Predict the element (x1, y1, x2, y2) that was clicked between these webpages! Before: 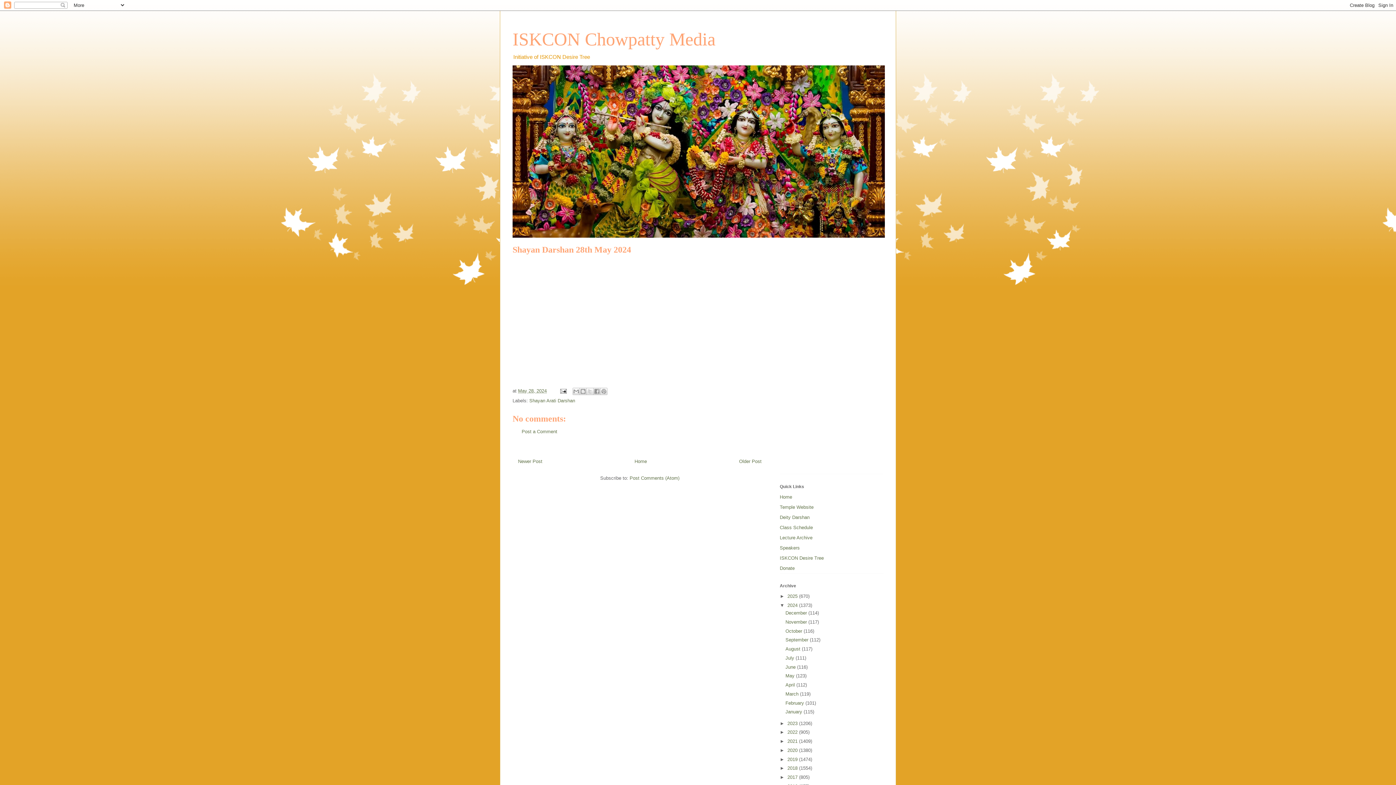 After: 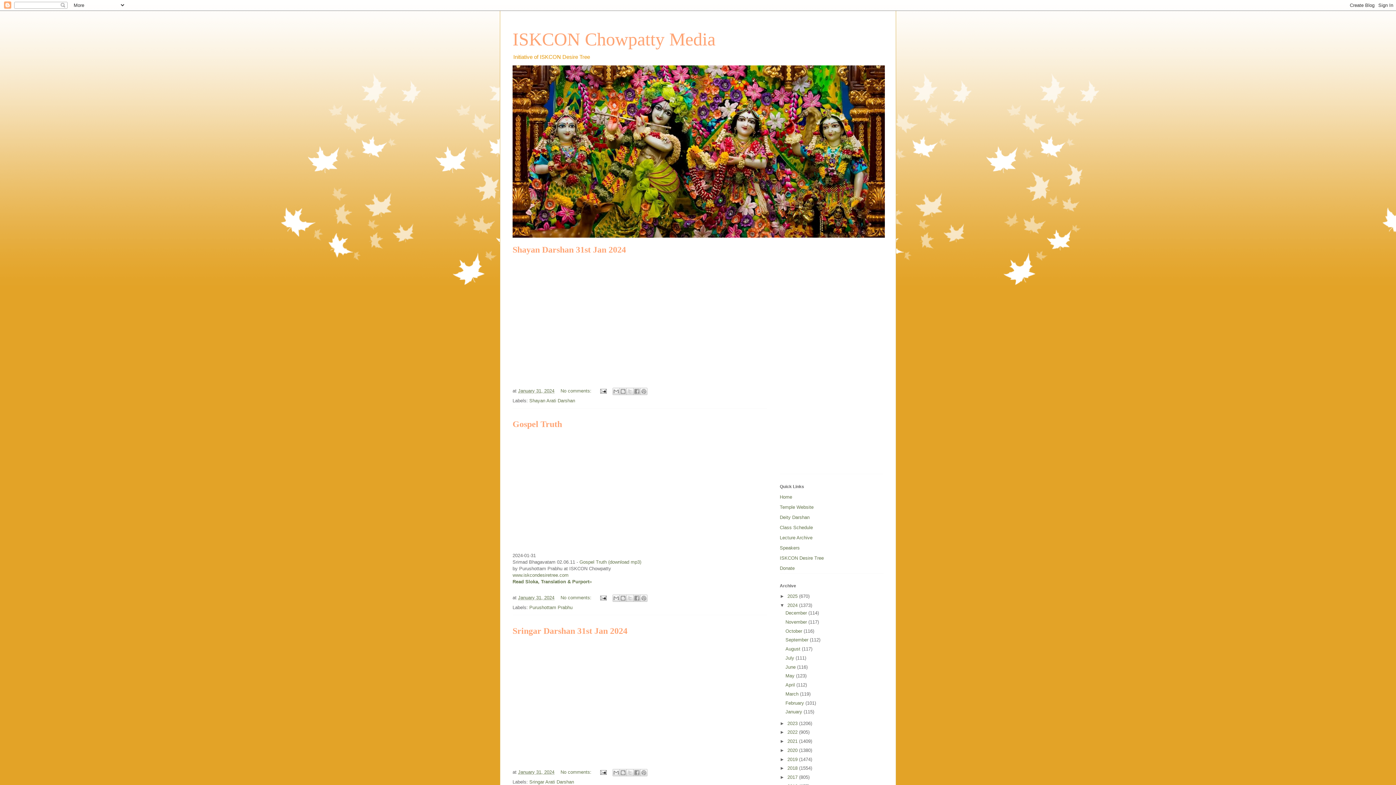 Action: bbox: (785, 709, 803, 715) label: January 